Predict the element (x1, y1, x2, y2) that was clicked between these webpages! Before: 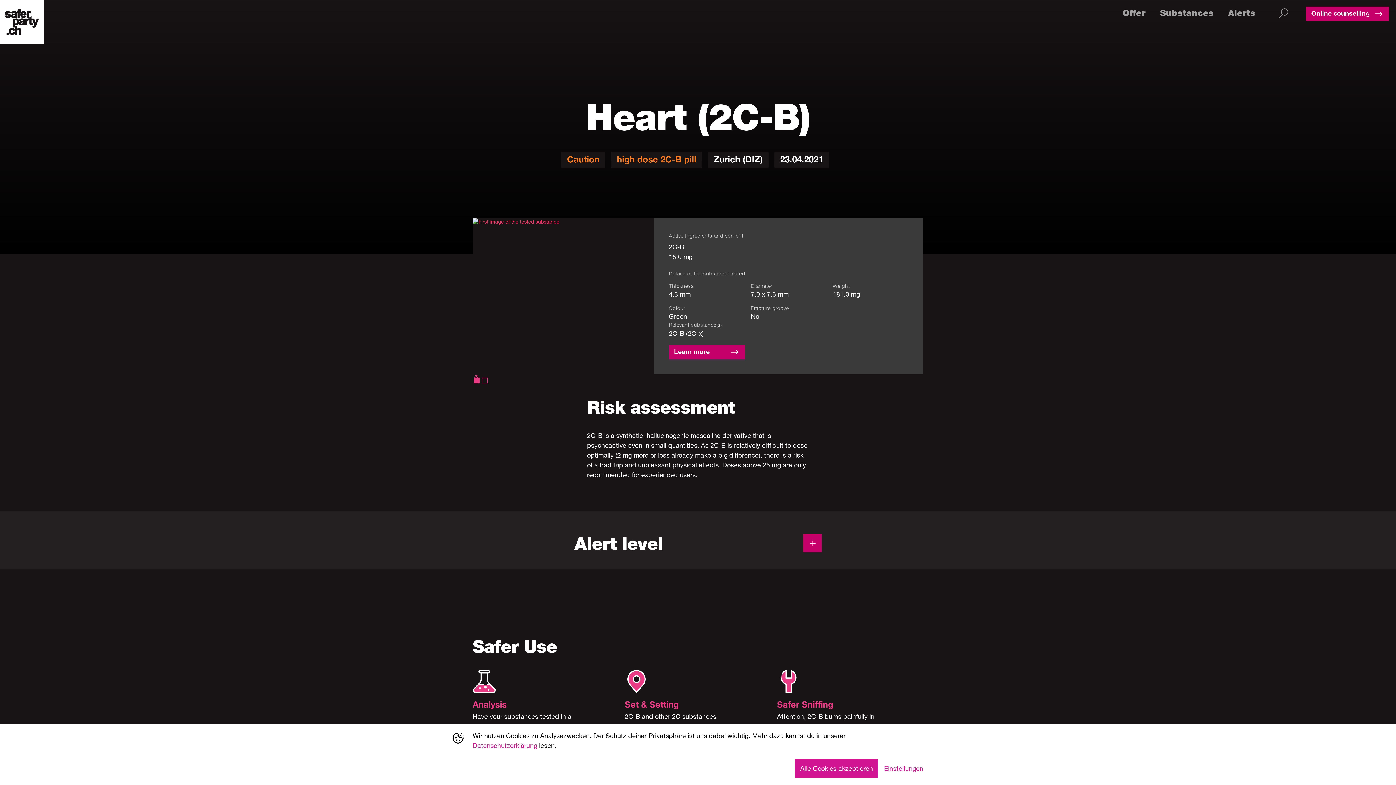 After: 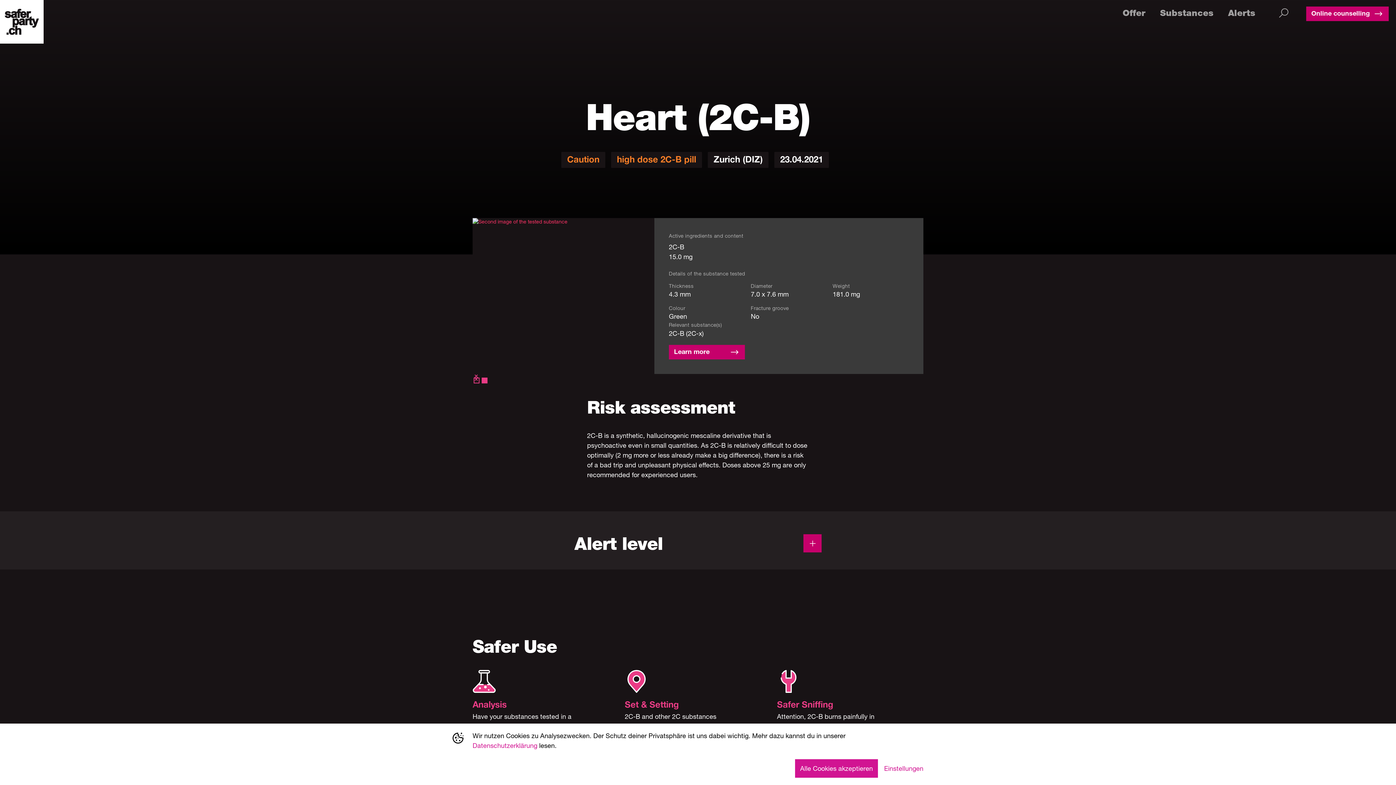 Action: label: Show slide 2 of 2 bbox: (481, 377, 487, 383)